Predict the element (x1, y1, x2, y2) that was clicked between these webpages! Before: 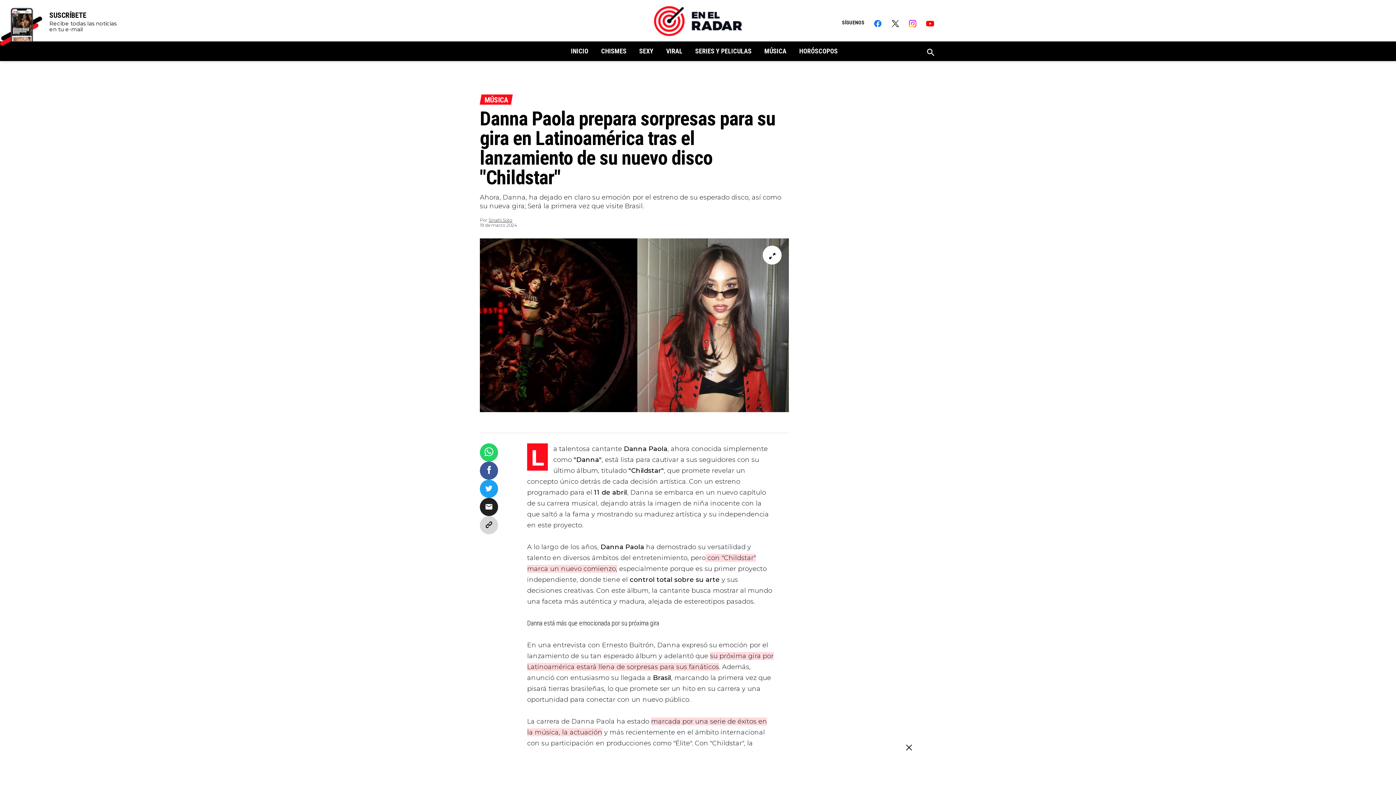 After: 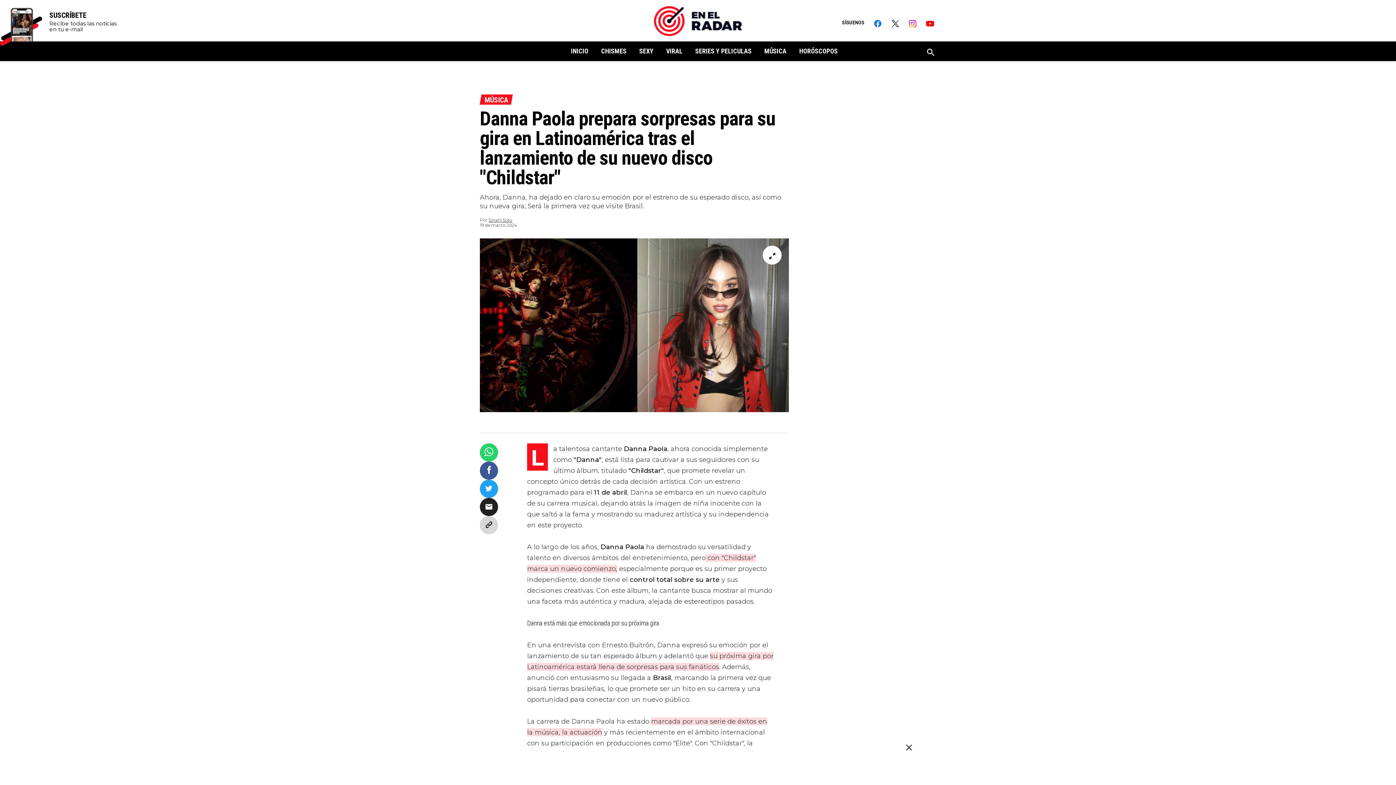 Action: label: Compartir en Facebook bbox: (480, 461, 498, 480)